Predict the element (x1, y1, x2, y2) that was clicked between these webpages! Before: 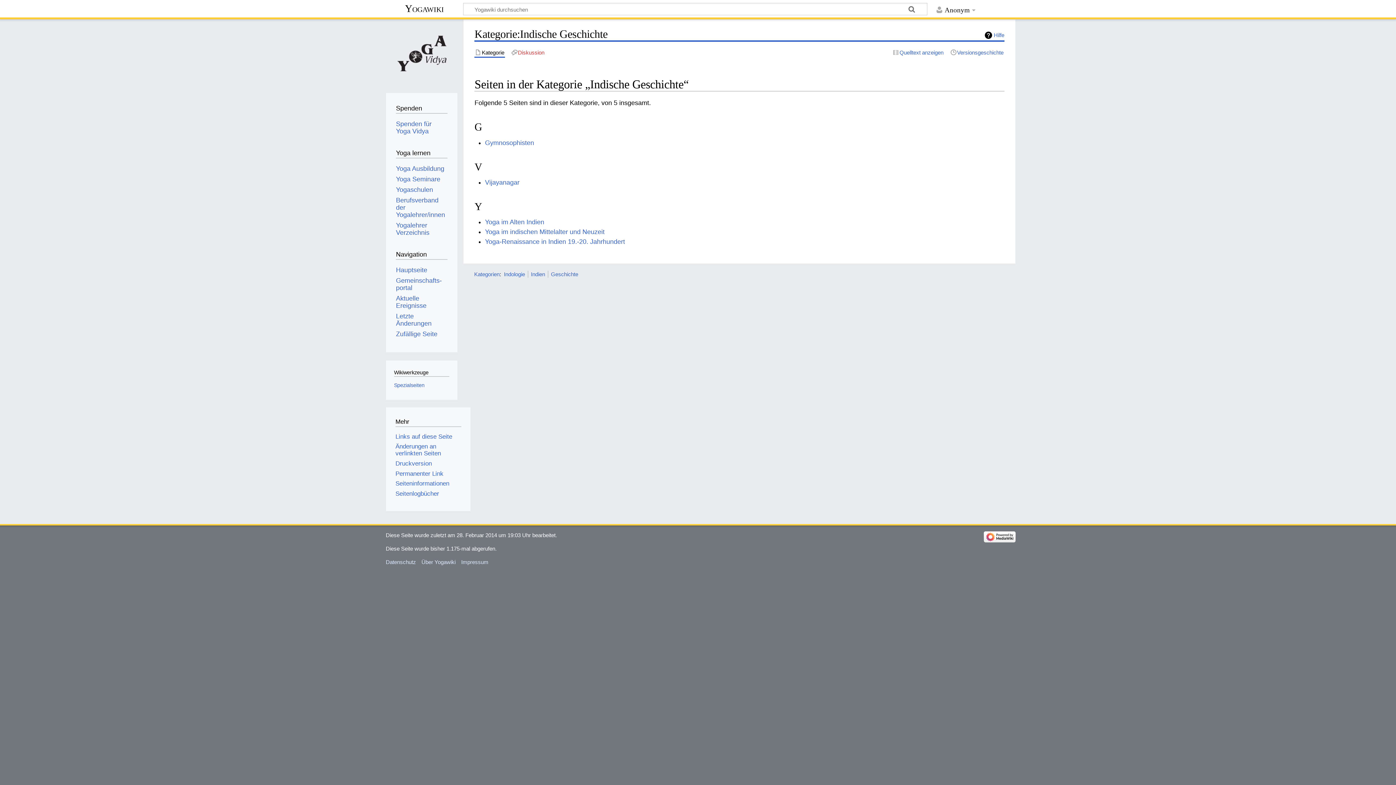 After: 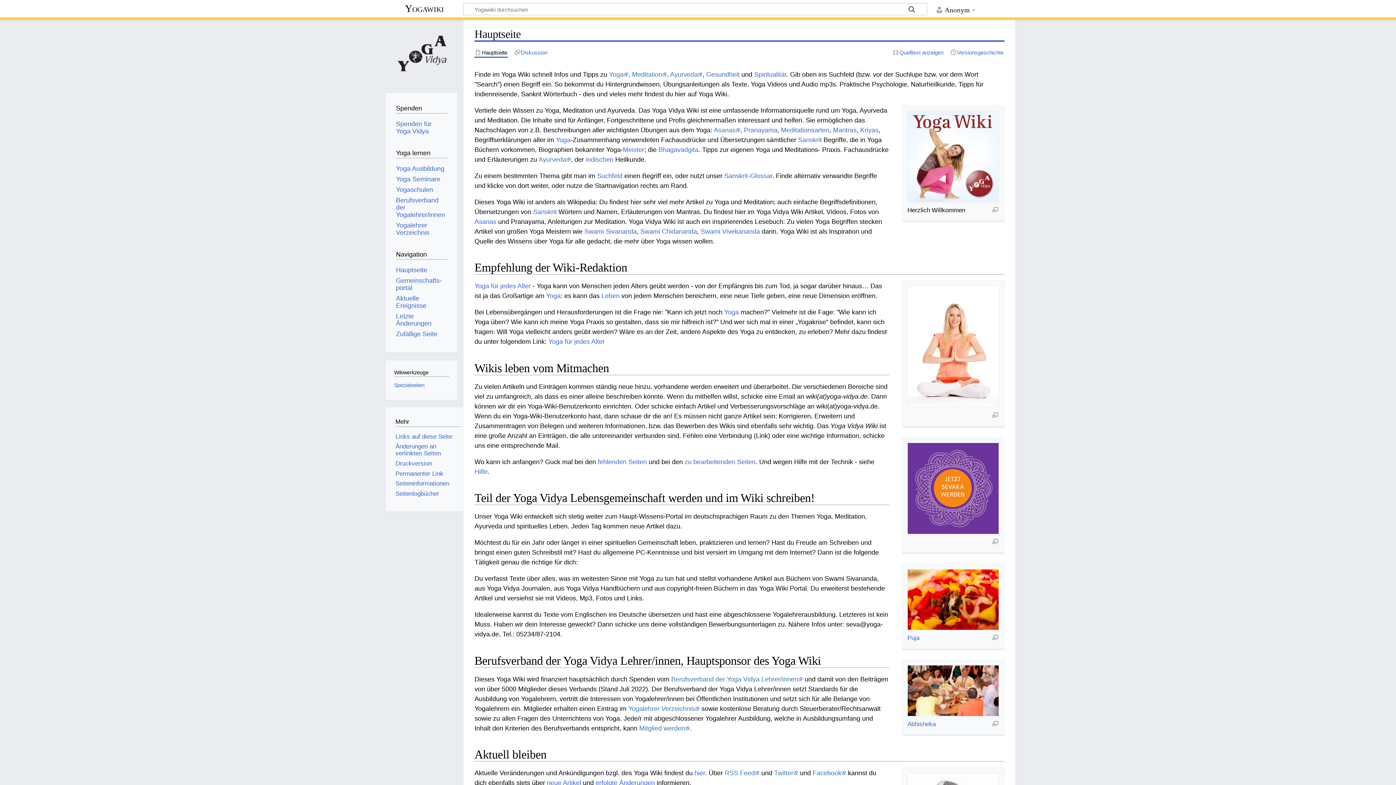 Action: label: Hauptseite bbox: (396, 266, 427, 273)